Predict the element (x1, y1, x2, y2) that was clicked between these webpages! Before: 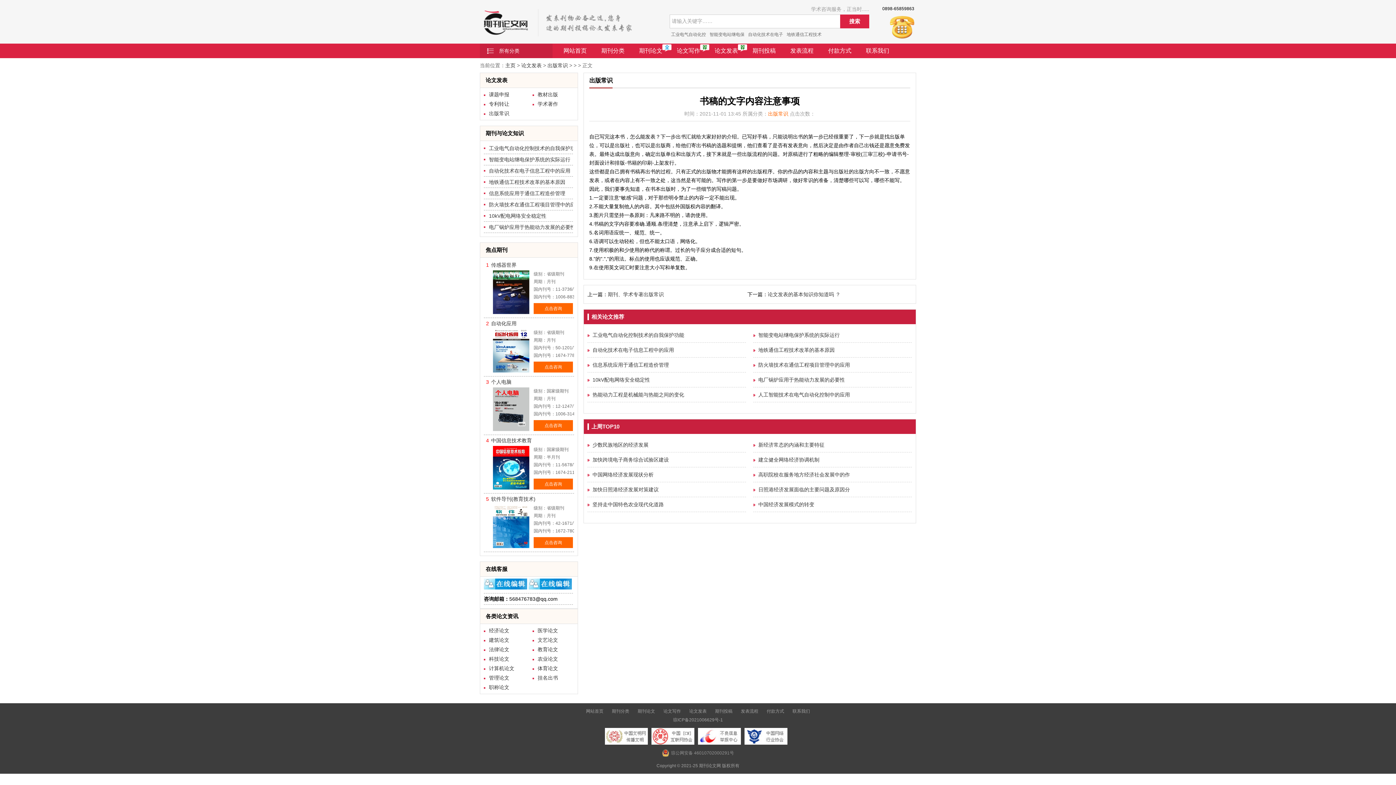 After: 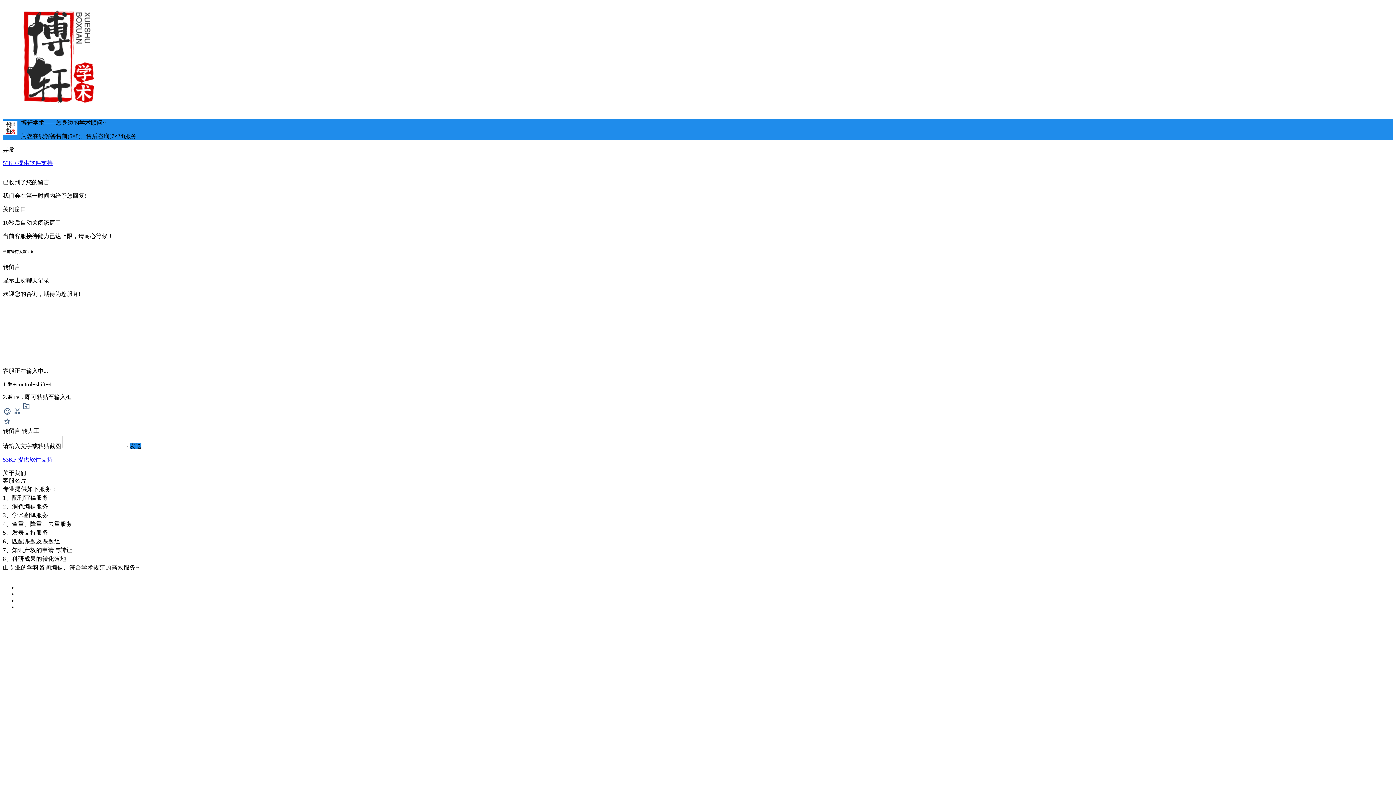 Action: bbox: (533, 303, 573, 314) label: 点击咨询